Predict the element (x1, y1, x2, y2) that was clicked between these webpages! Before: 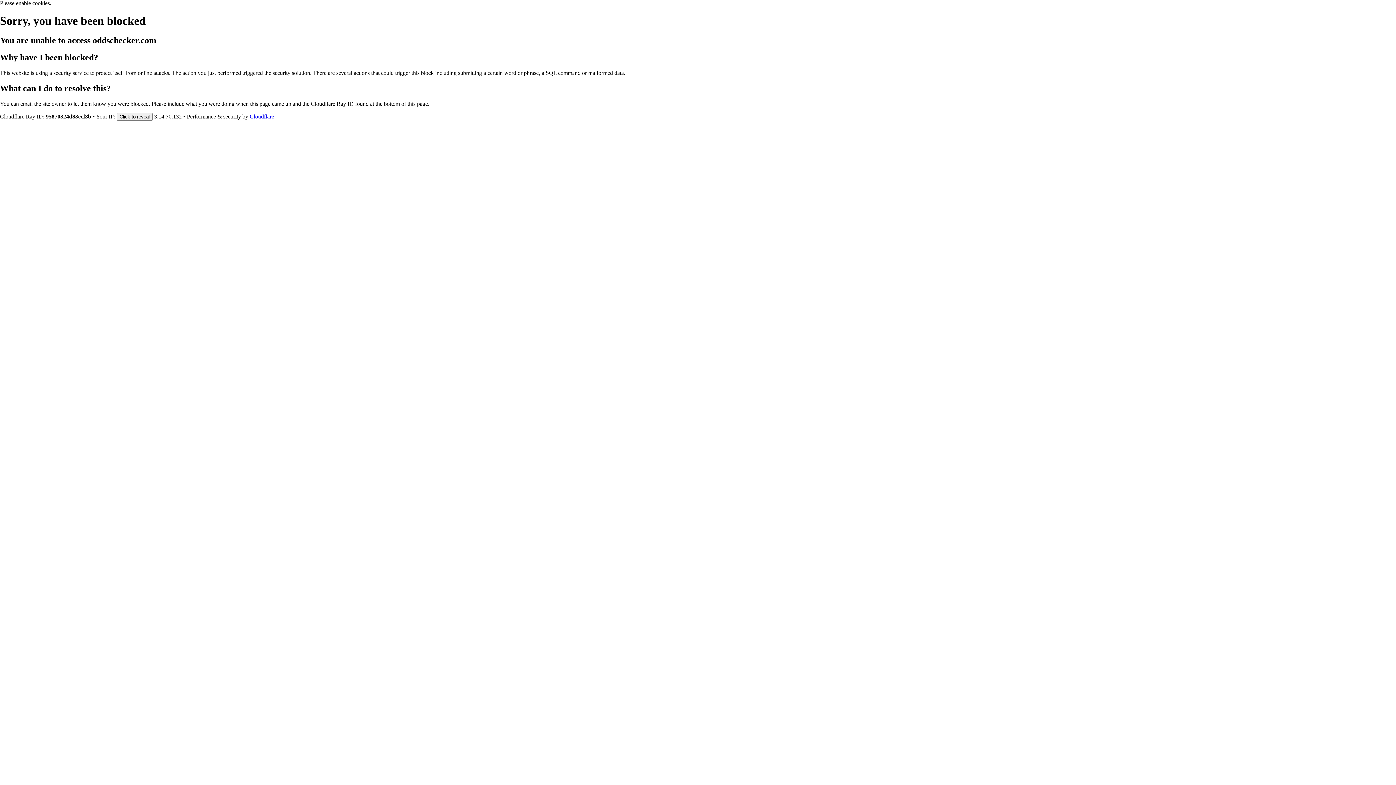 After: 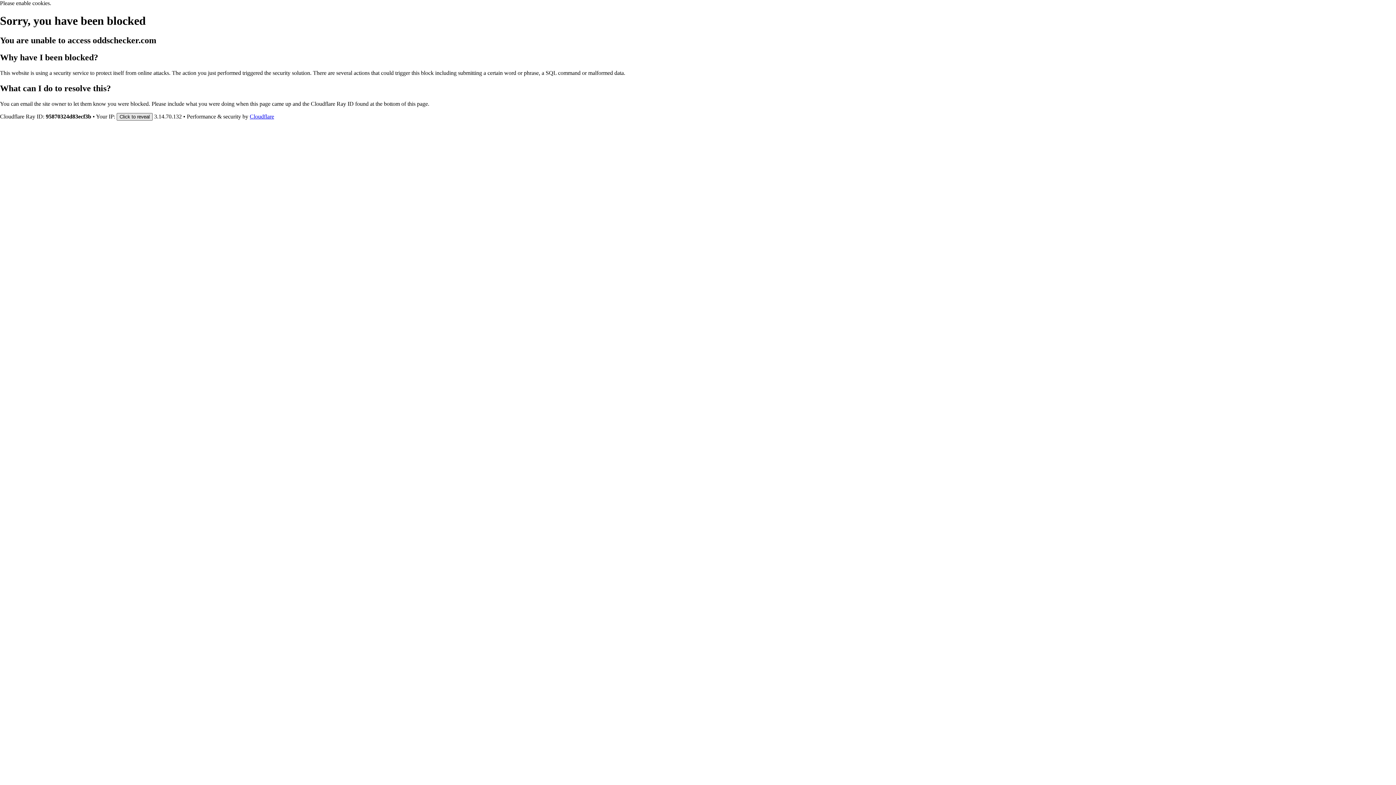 Action: bbox: (116, 112, 152, 120) label: Click to reveal